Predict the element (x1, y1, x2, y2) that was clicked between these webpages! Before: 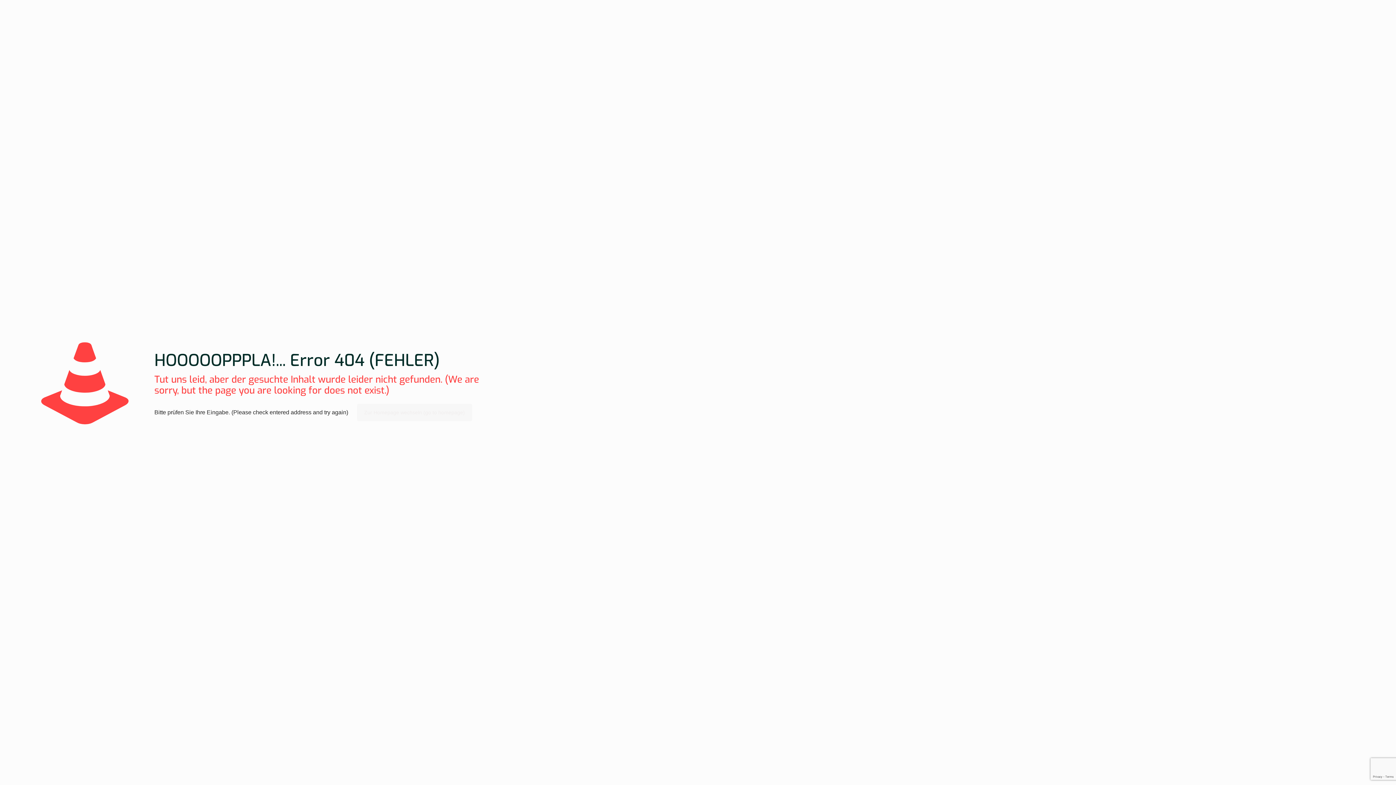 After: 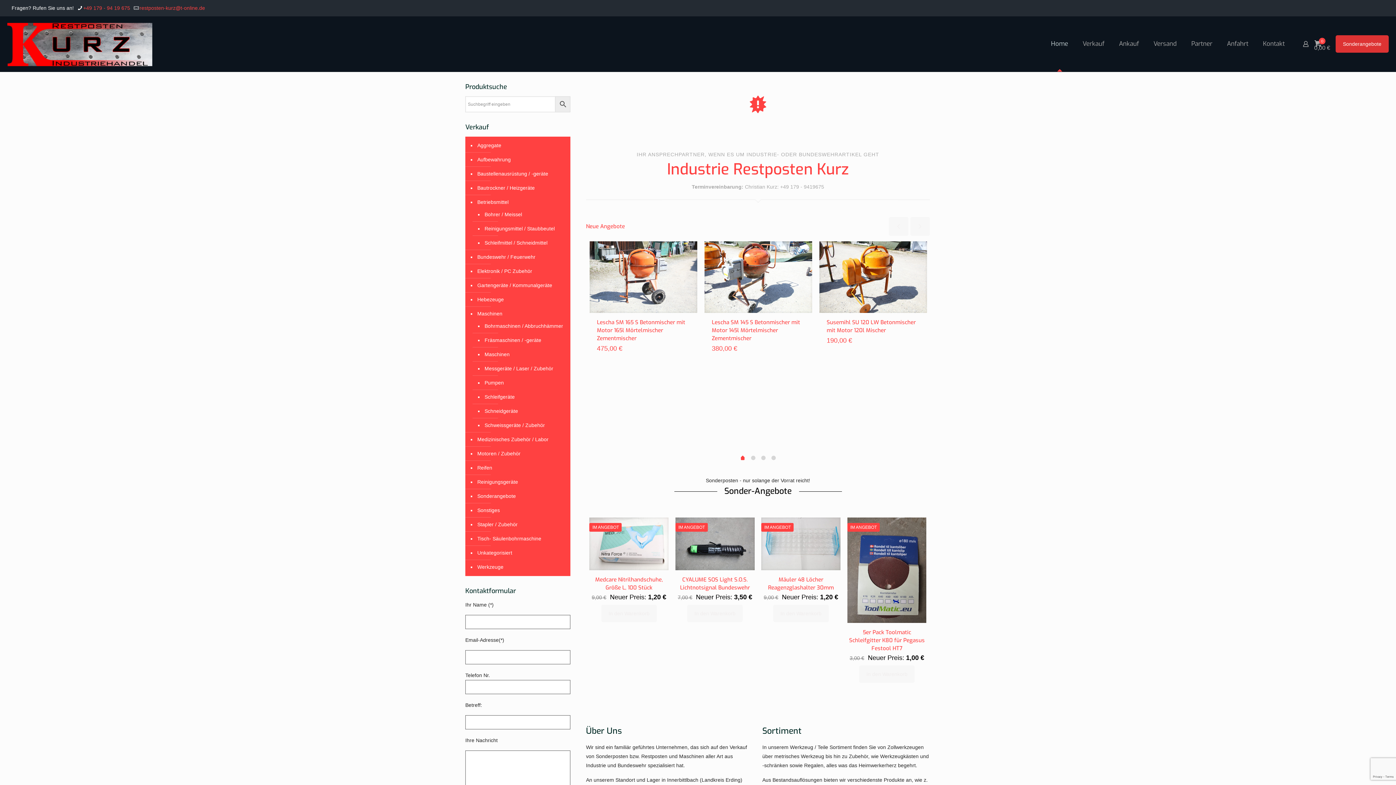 Action: bbox: (357, 404, 472, 421) label: Zur Homepage wechseln (go to homepage)